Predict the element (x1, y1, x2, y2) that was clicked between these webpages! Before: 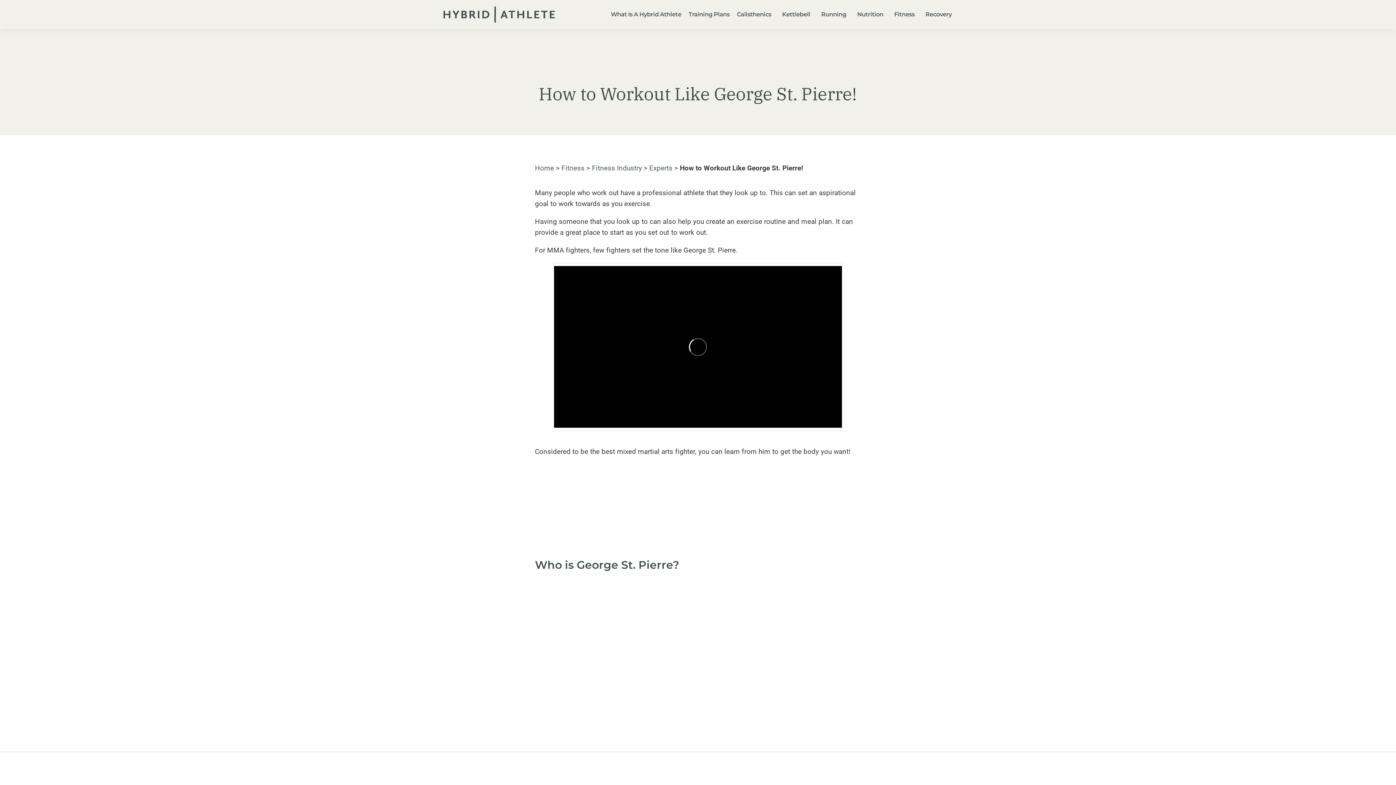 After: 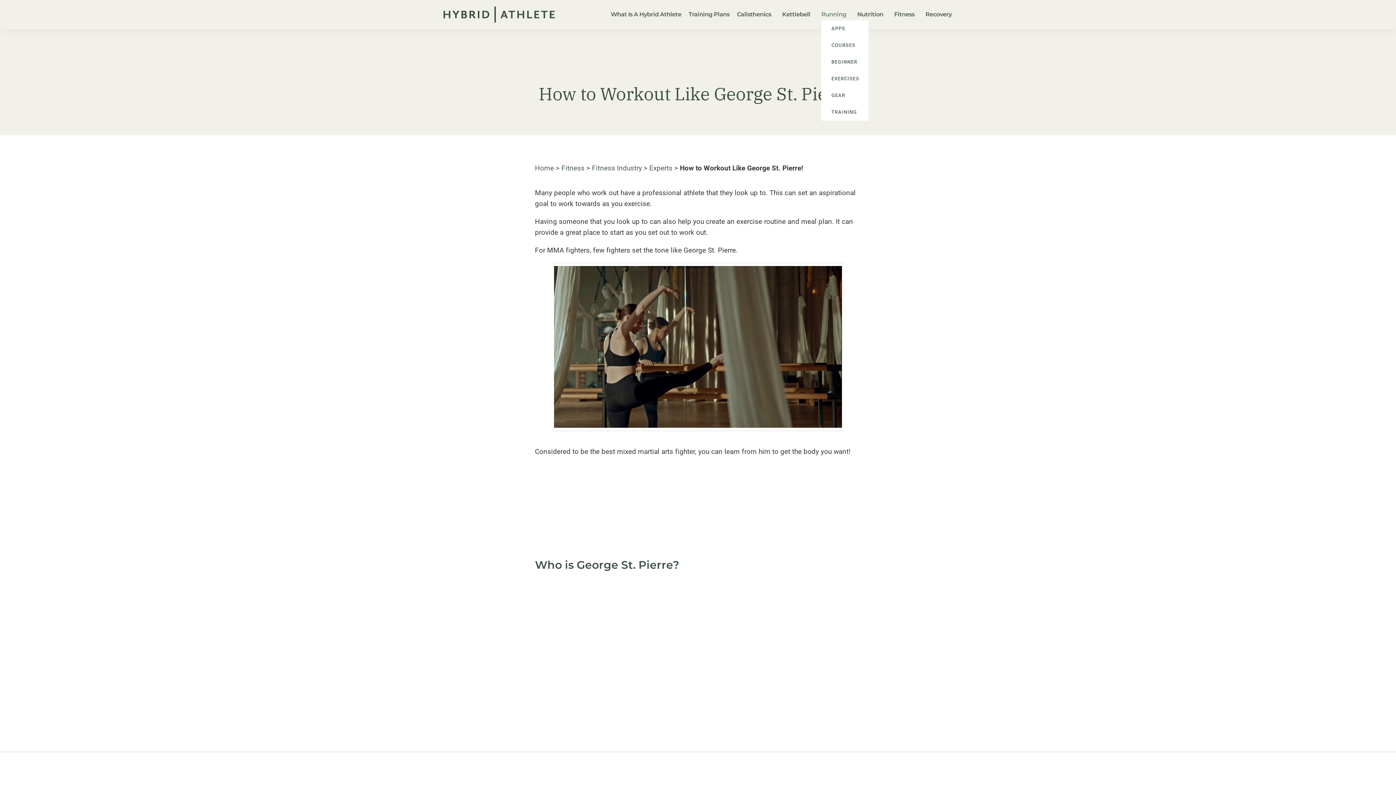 Action: bbox: (821, 8, 850, 20) label: Running